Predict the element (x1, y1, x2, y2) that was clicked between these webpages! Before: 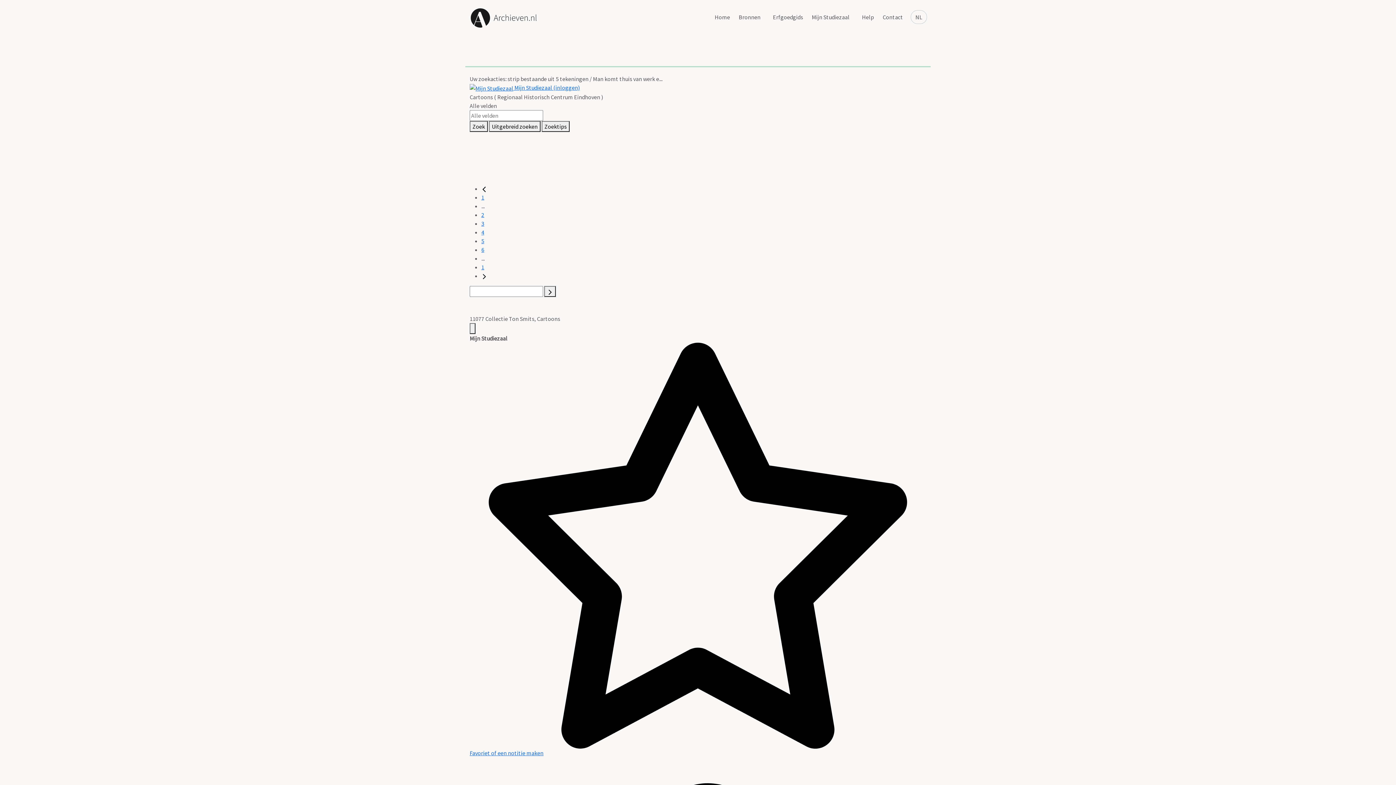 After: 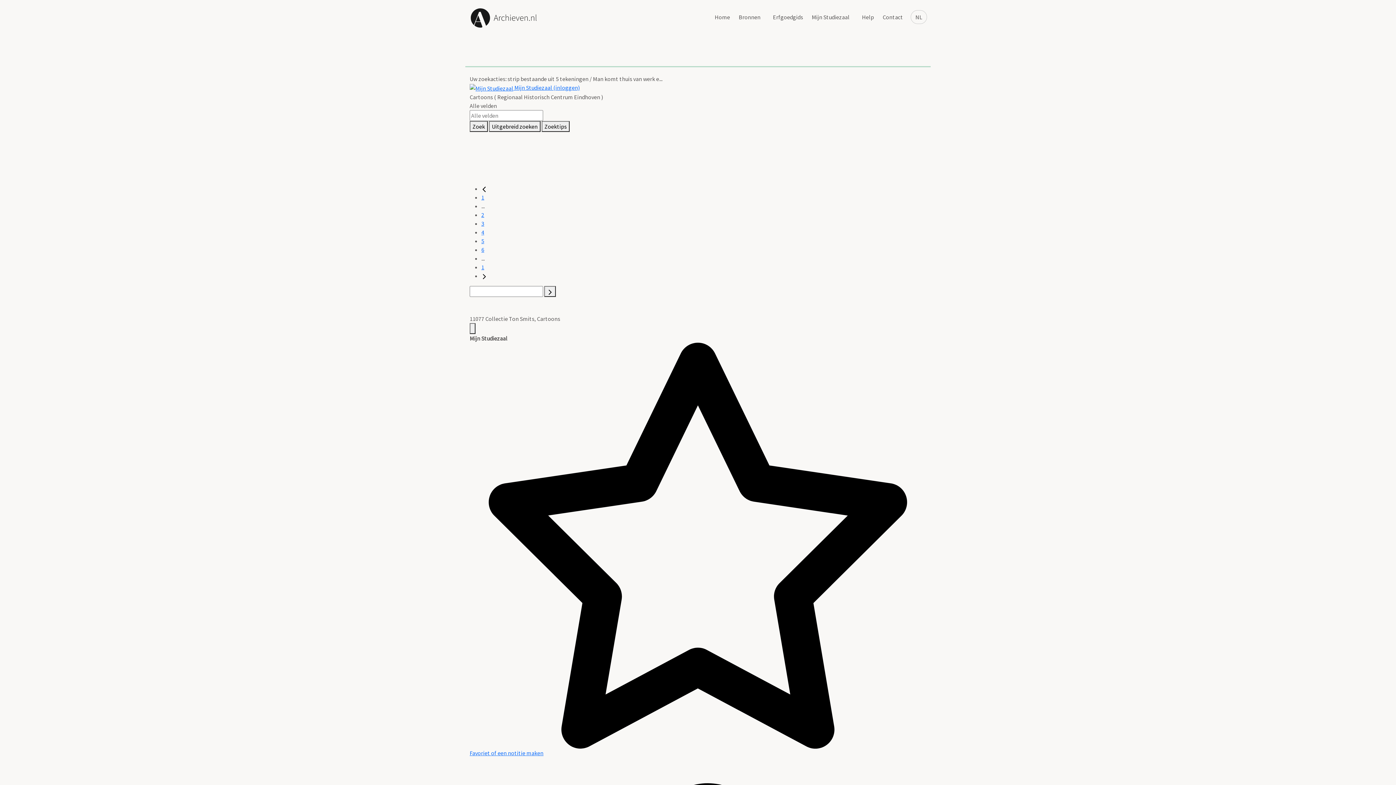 Action: bbox: (481, 263, 484, 270) label: 1